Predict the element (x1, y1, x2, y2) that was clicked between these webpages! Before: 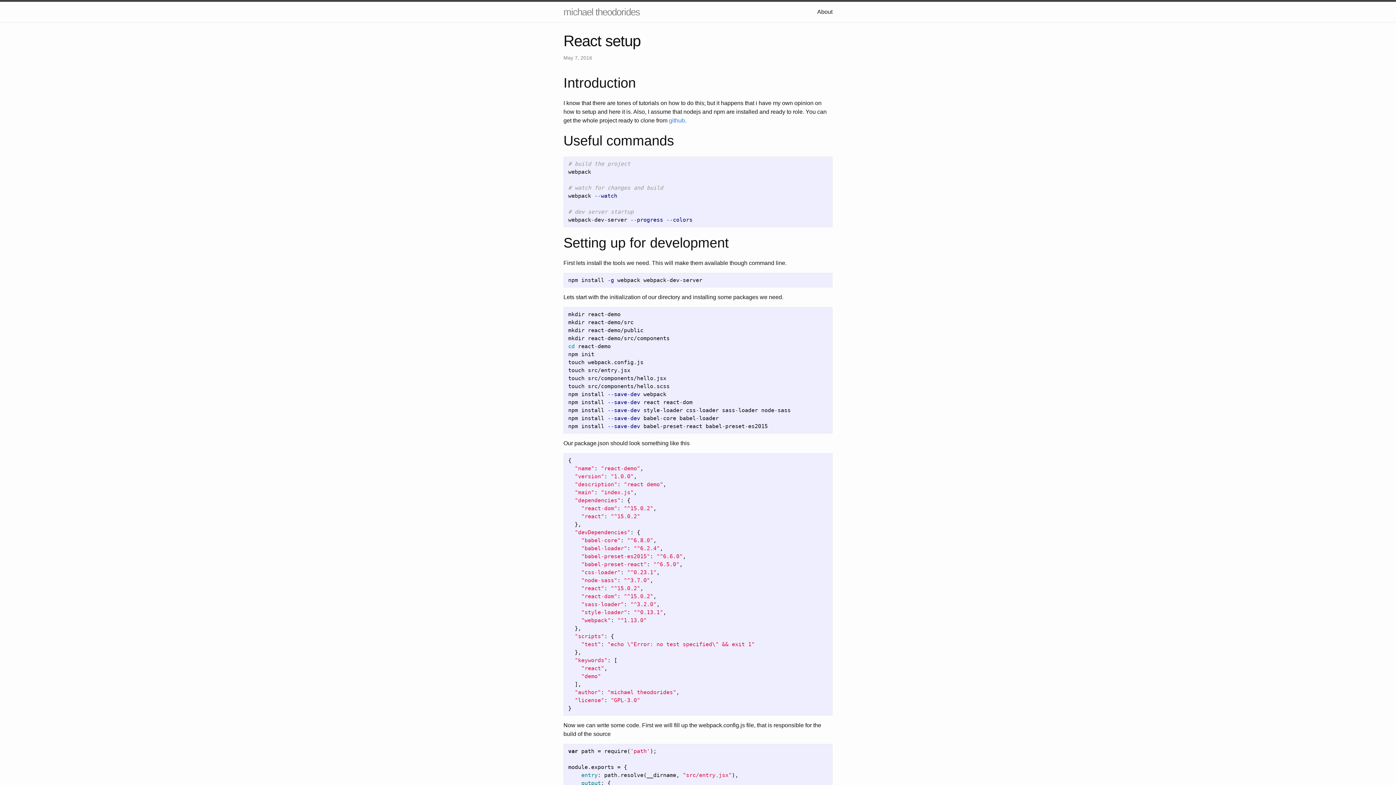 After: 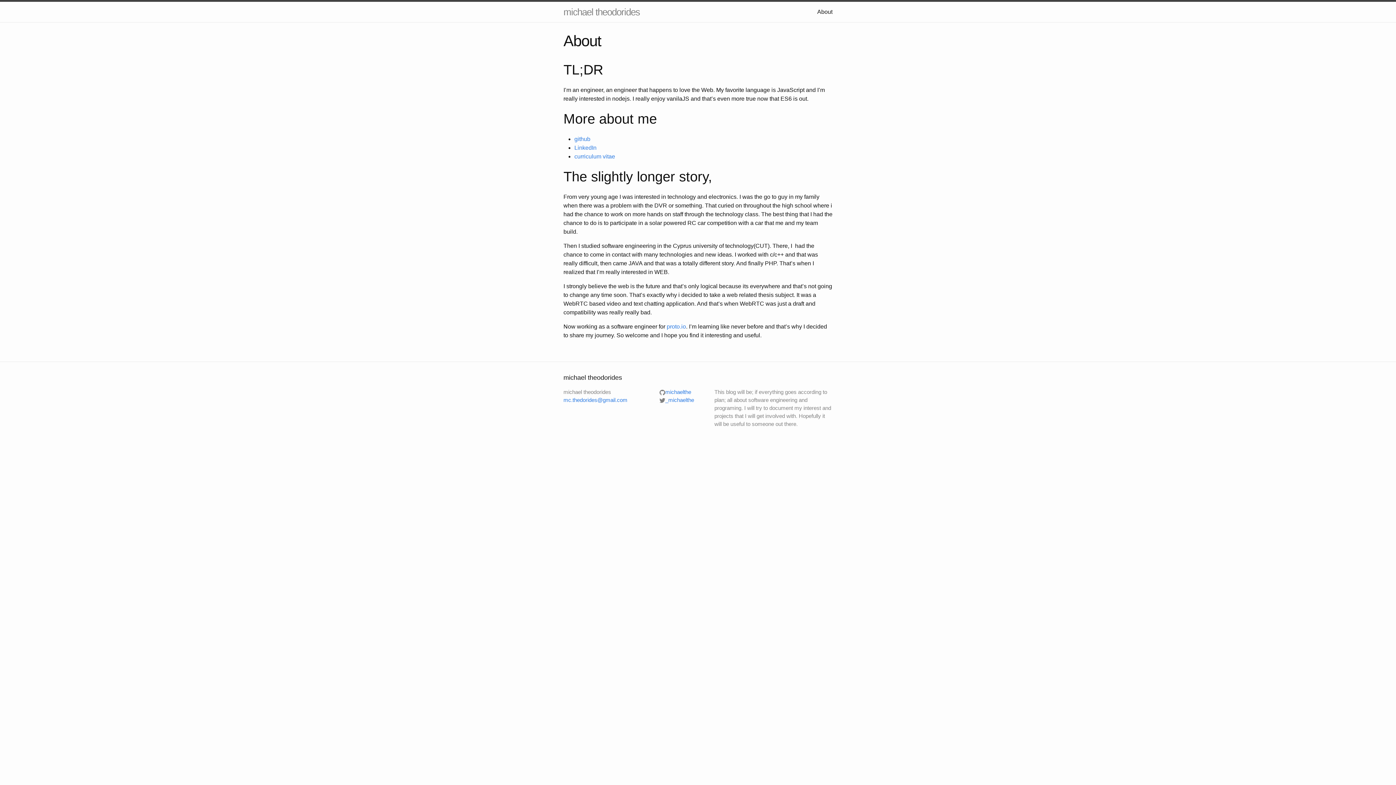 Action: bbox: (817, 8, 832, 14) label: About